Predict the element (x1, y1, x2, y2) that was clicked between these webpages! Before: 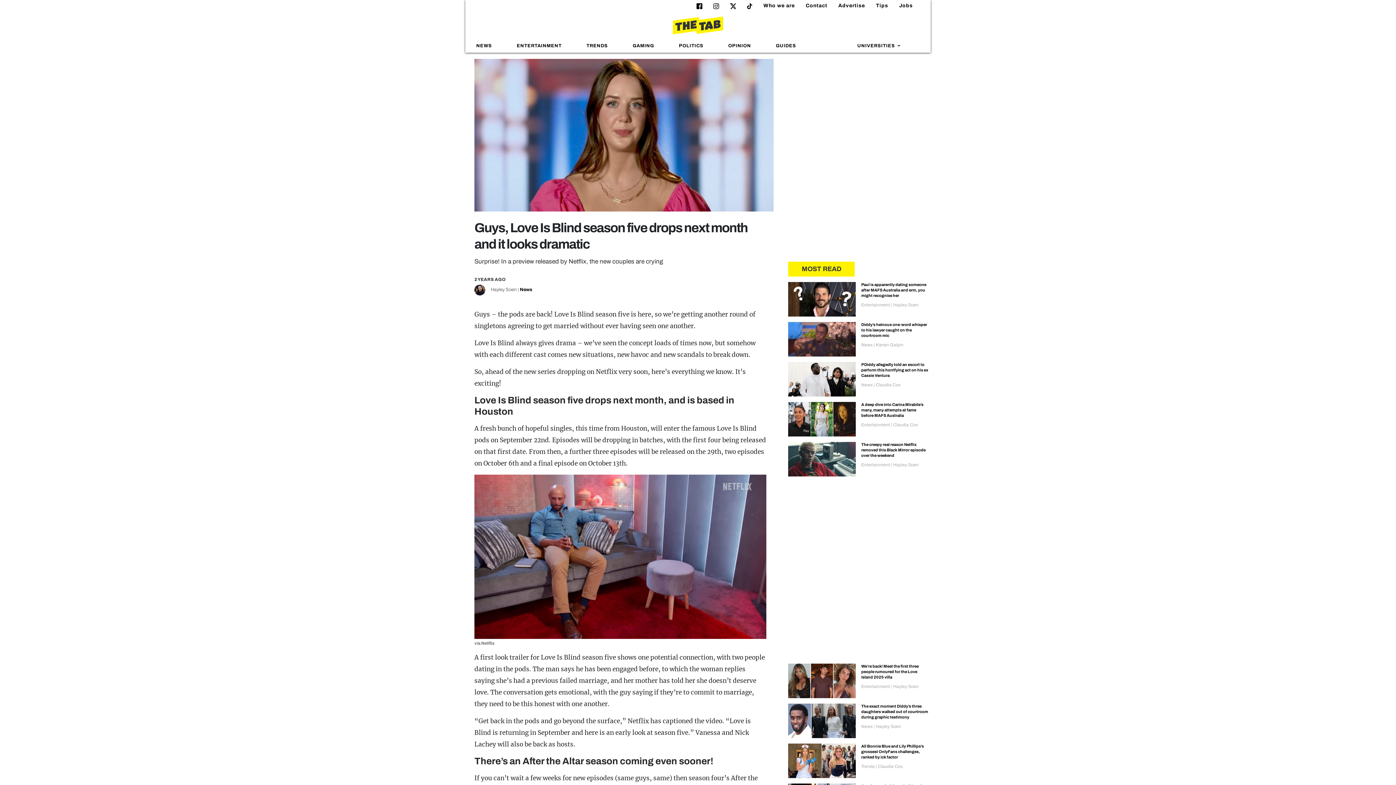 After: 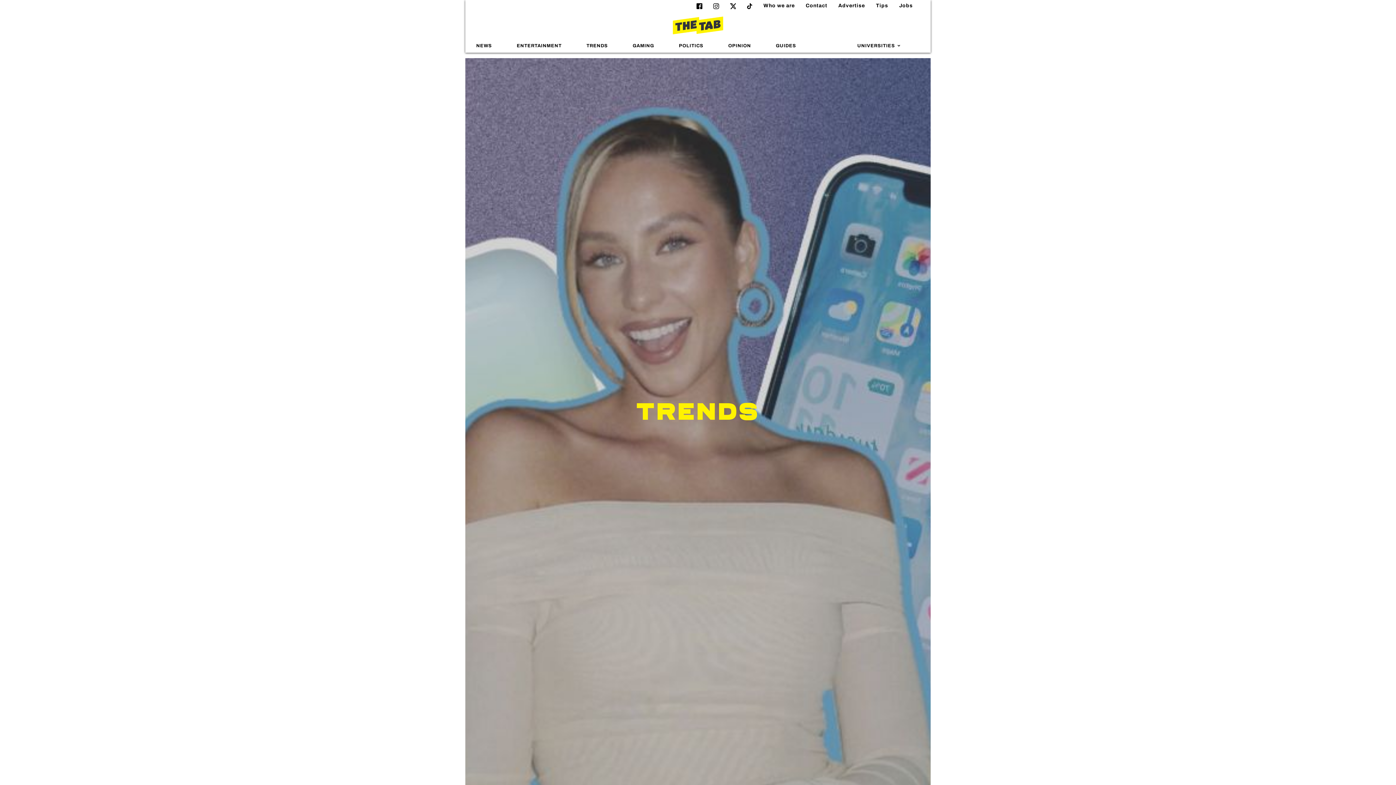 Action: label: TRENDS bbox: (581, 41, 613, 49)